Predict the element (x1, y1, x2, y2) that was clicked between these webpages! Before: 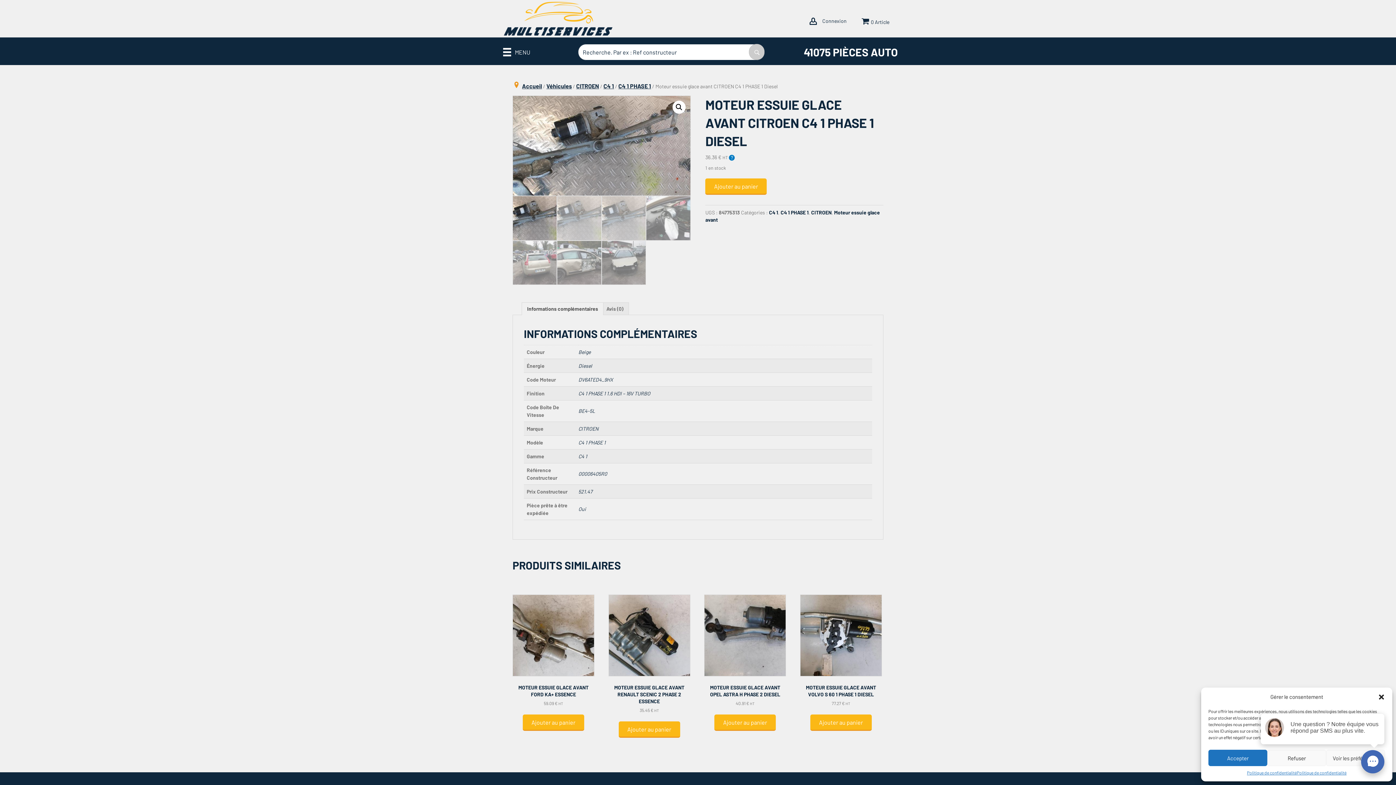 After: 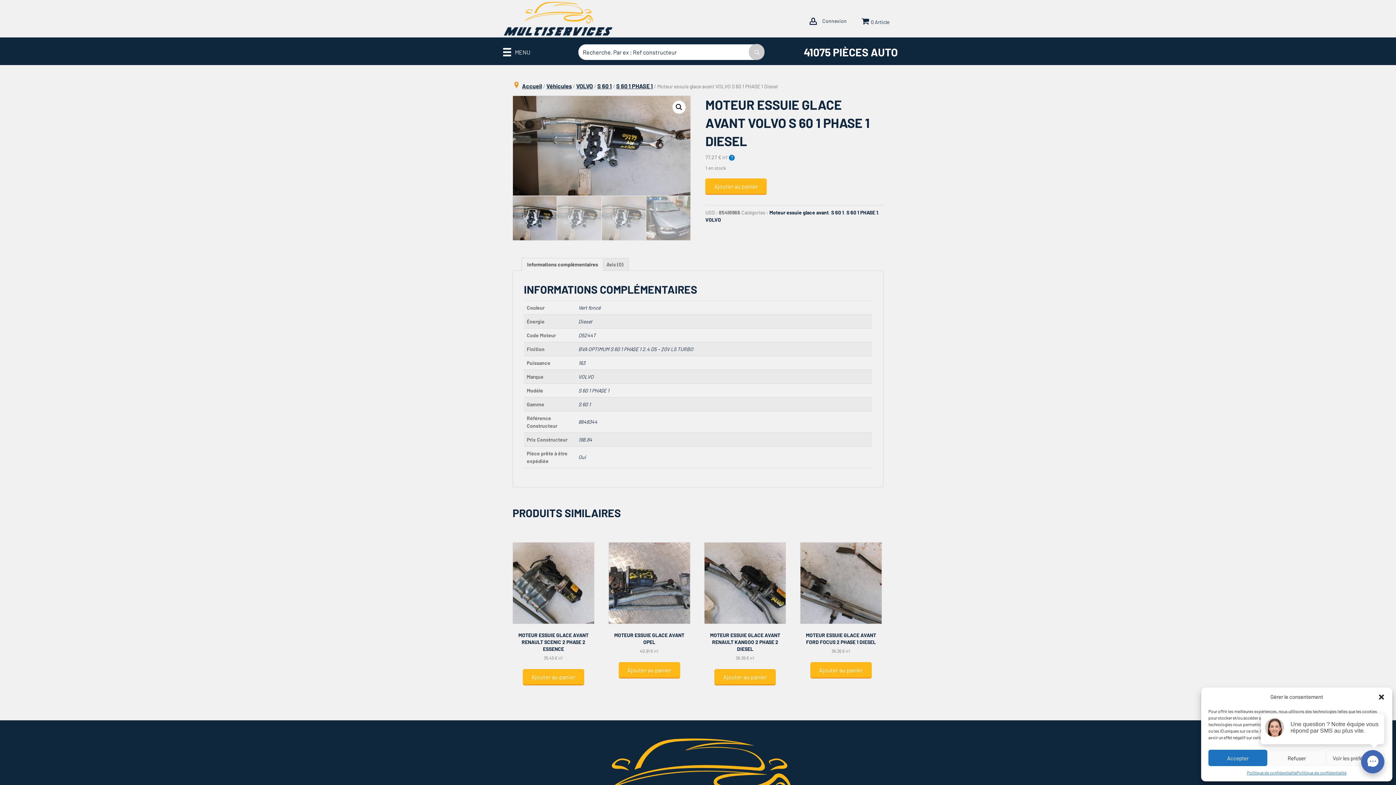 Action: bbox: (800, 594, 882, 706) label: MOTEUR ESSUIE GLACE AVANT VOLVO S 60 1 PHASE 1 DIESEL
77.27 € HT